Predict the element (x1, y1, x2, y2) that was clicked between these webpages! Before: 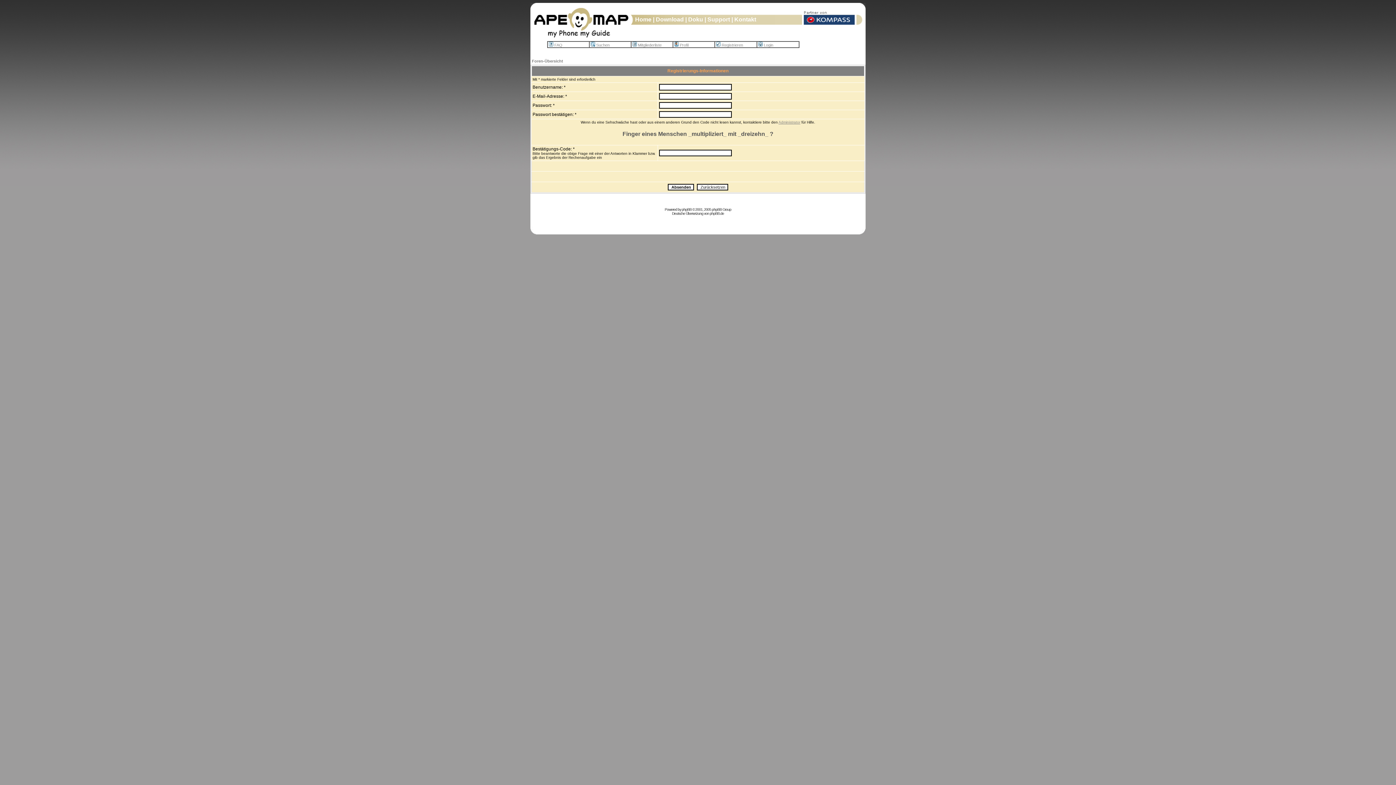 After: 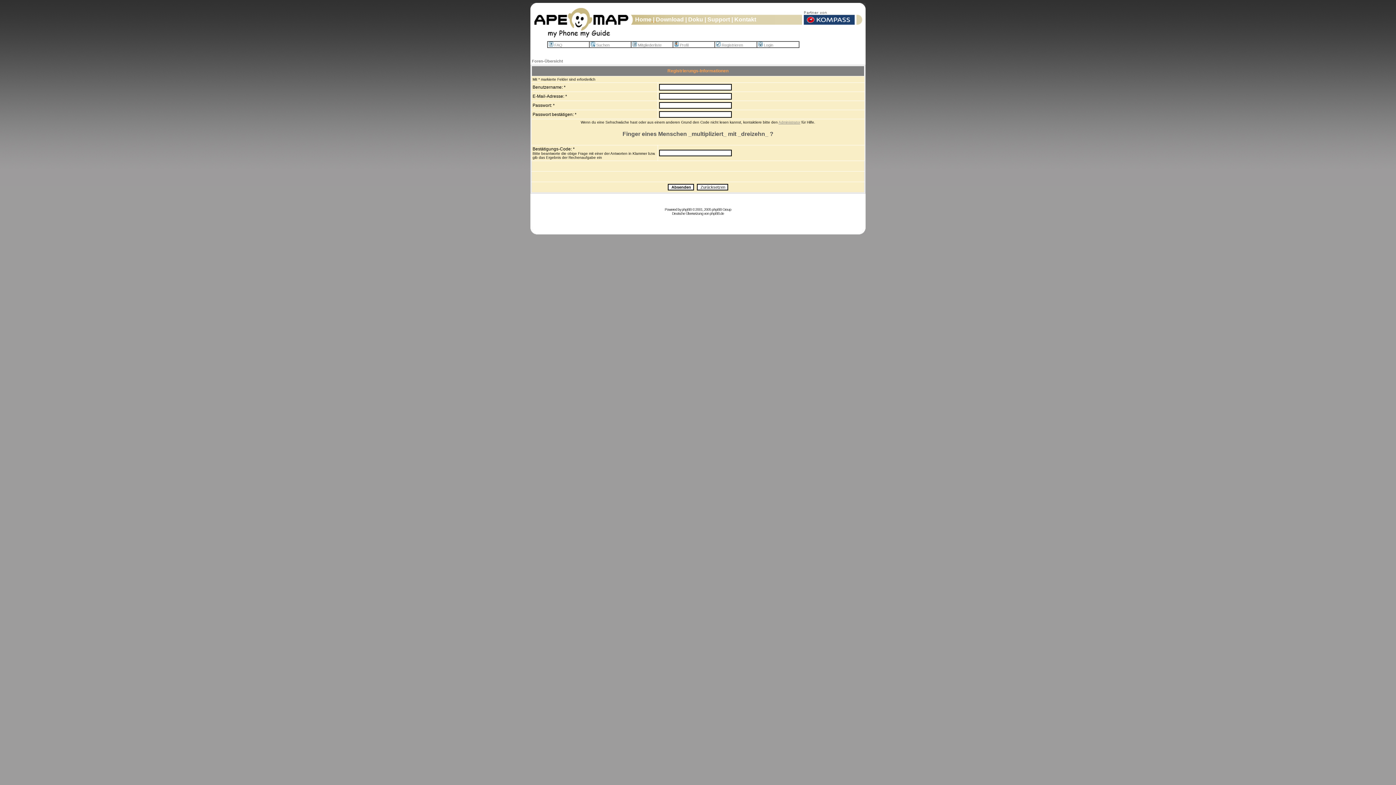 Action: label:  |  bbox: (651, 16, 656, 22)